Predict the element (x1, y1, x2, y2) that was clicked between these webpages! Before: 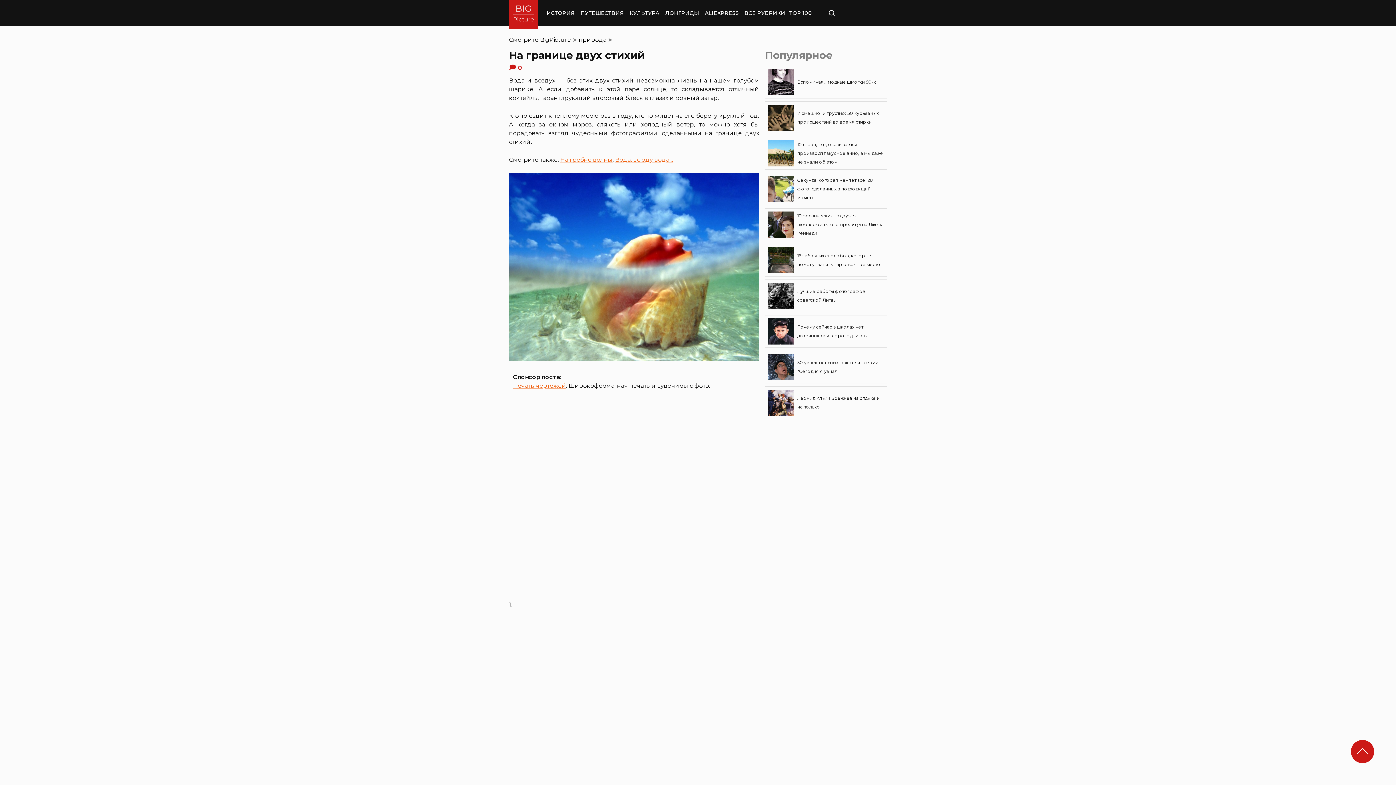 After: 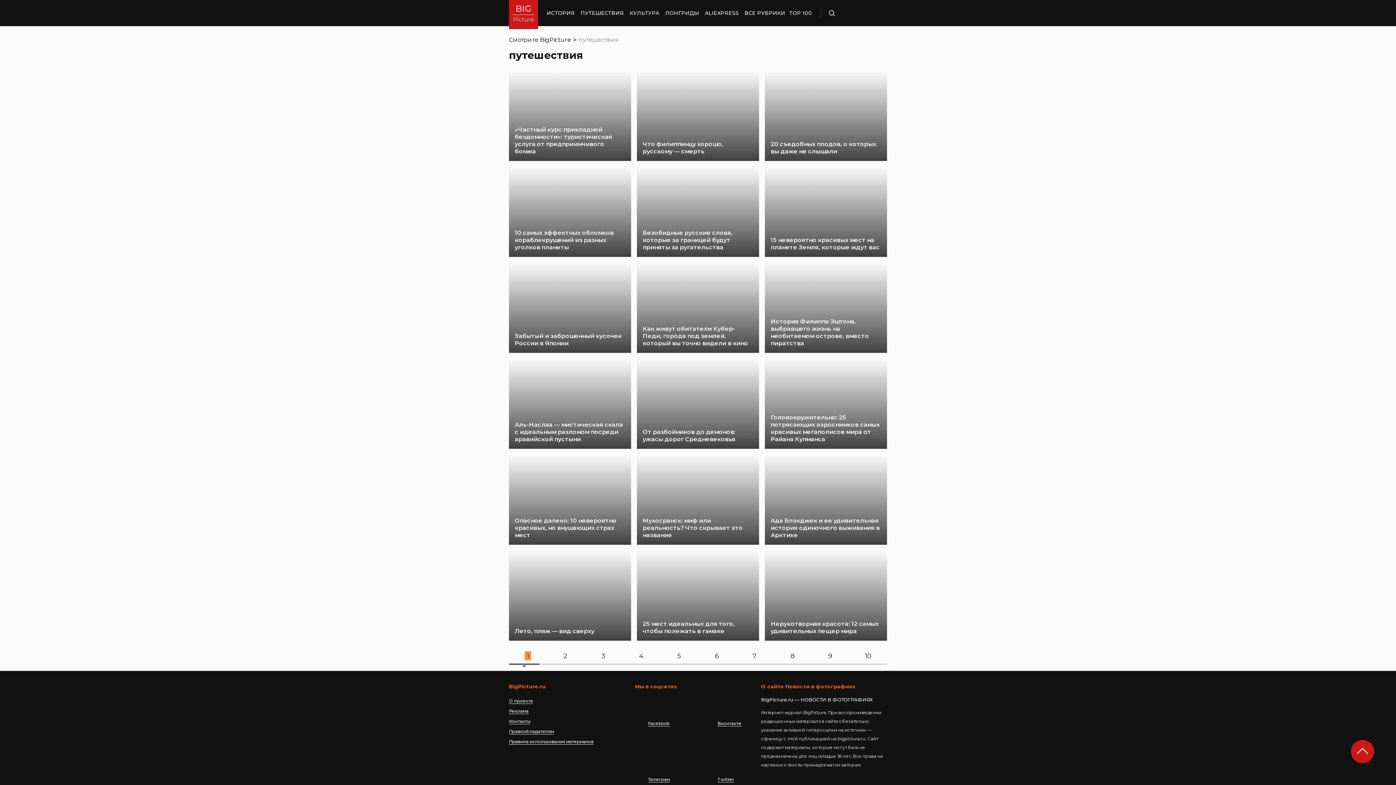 Action: bbox: (580, 0, 624, 26) label: ПУТЕШЕСТВИЯ